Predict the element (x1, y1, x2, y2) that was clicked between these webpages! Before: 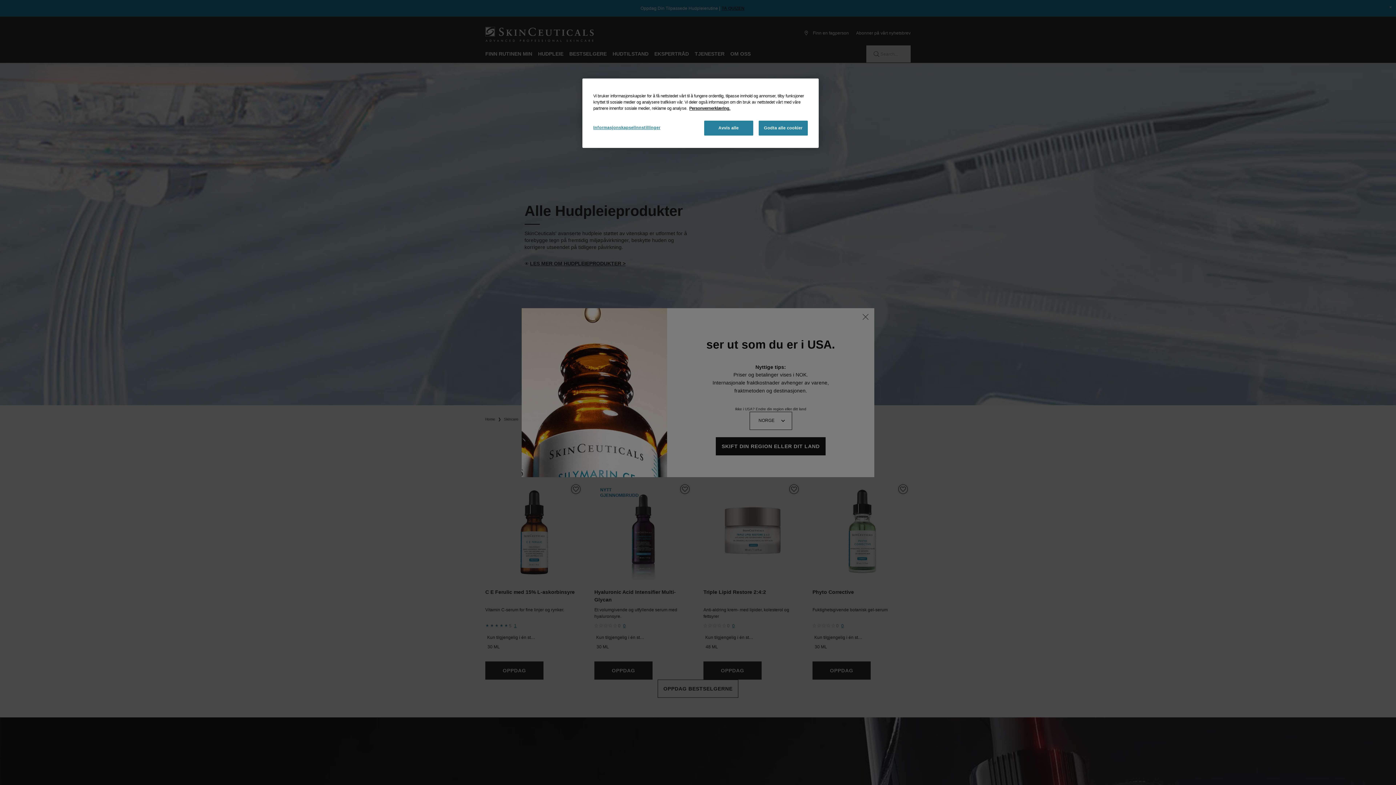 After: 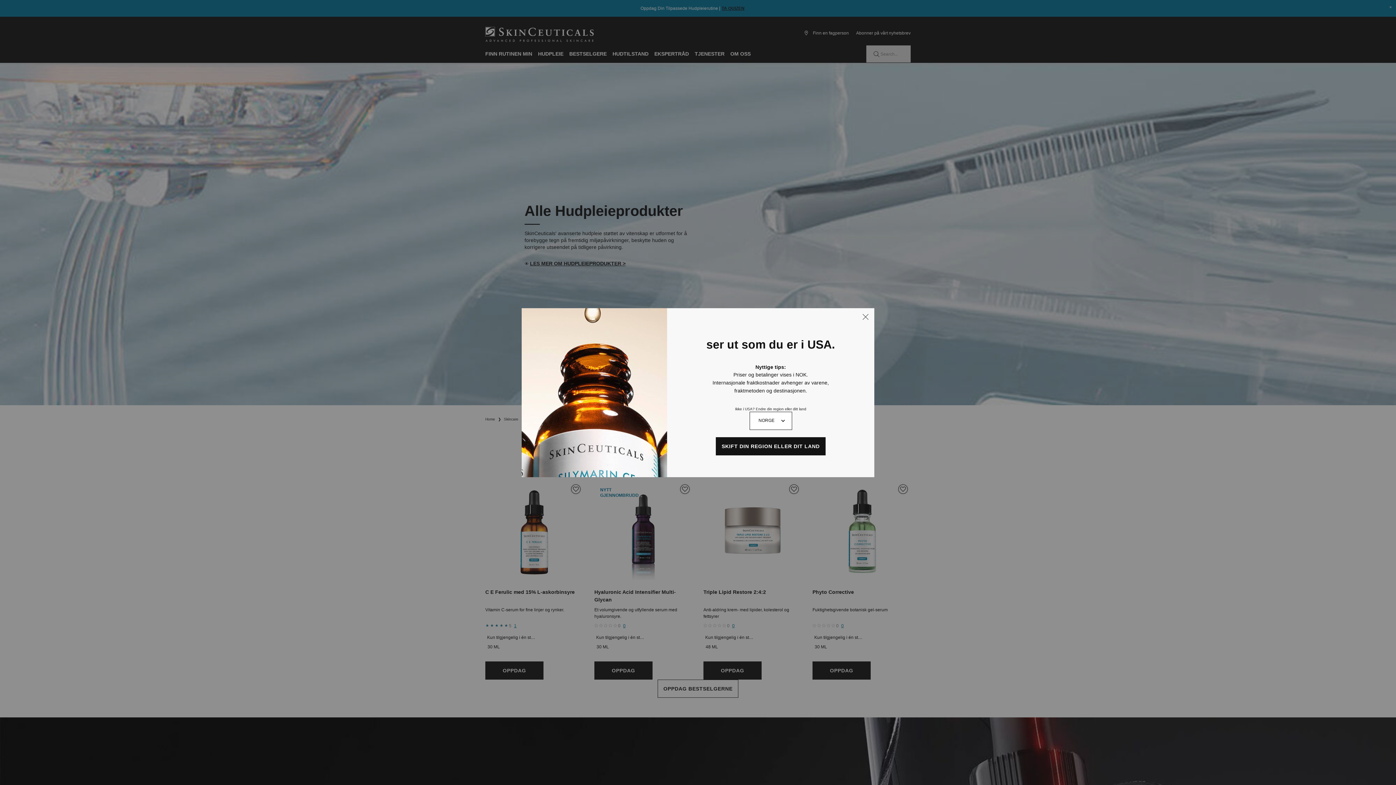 Action: label: Avvis alle bbox: (704, 120, 753, 135)